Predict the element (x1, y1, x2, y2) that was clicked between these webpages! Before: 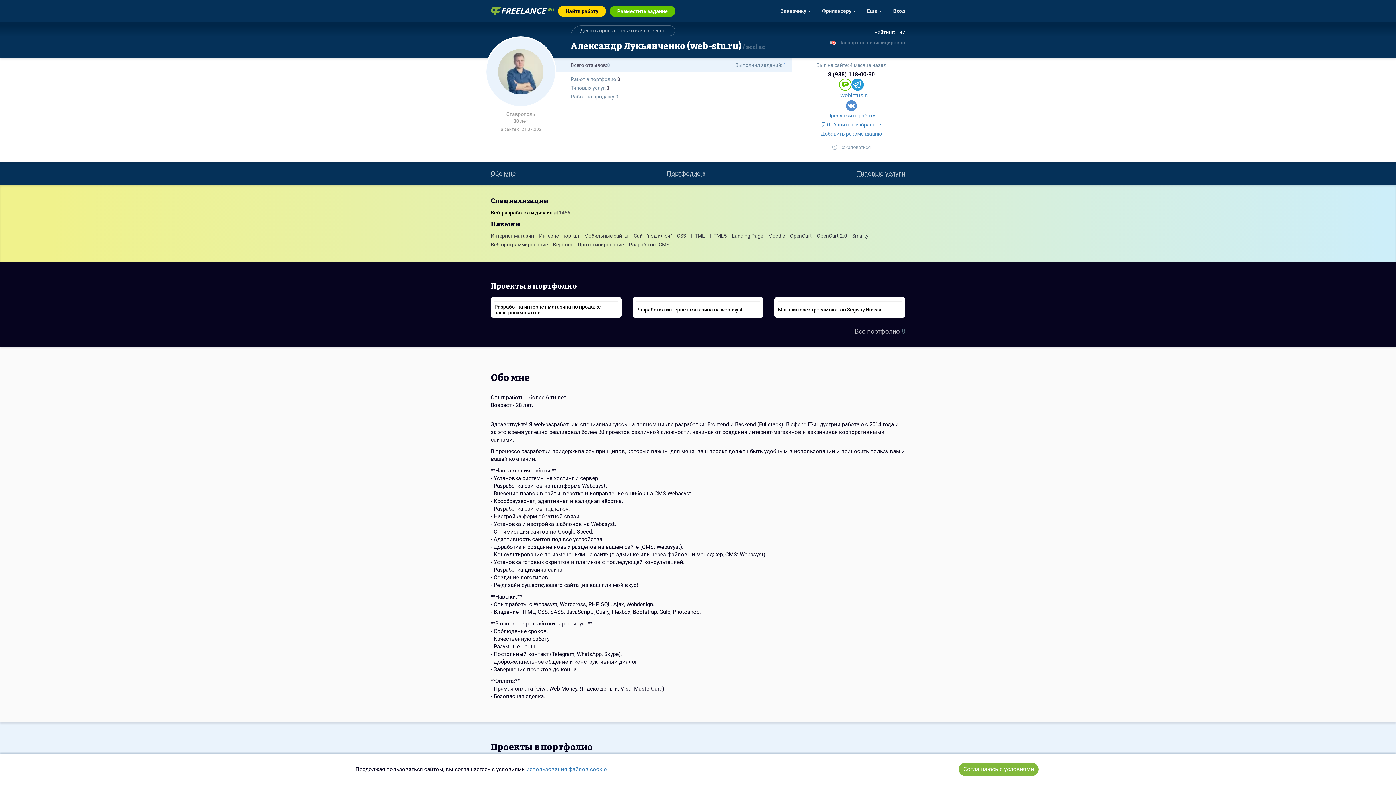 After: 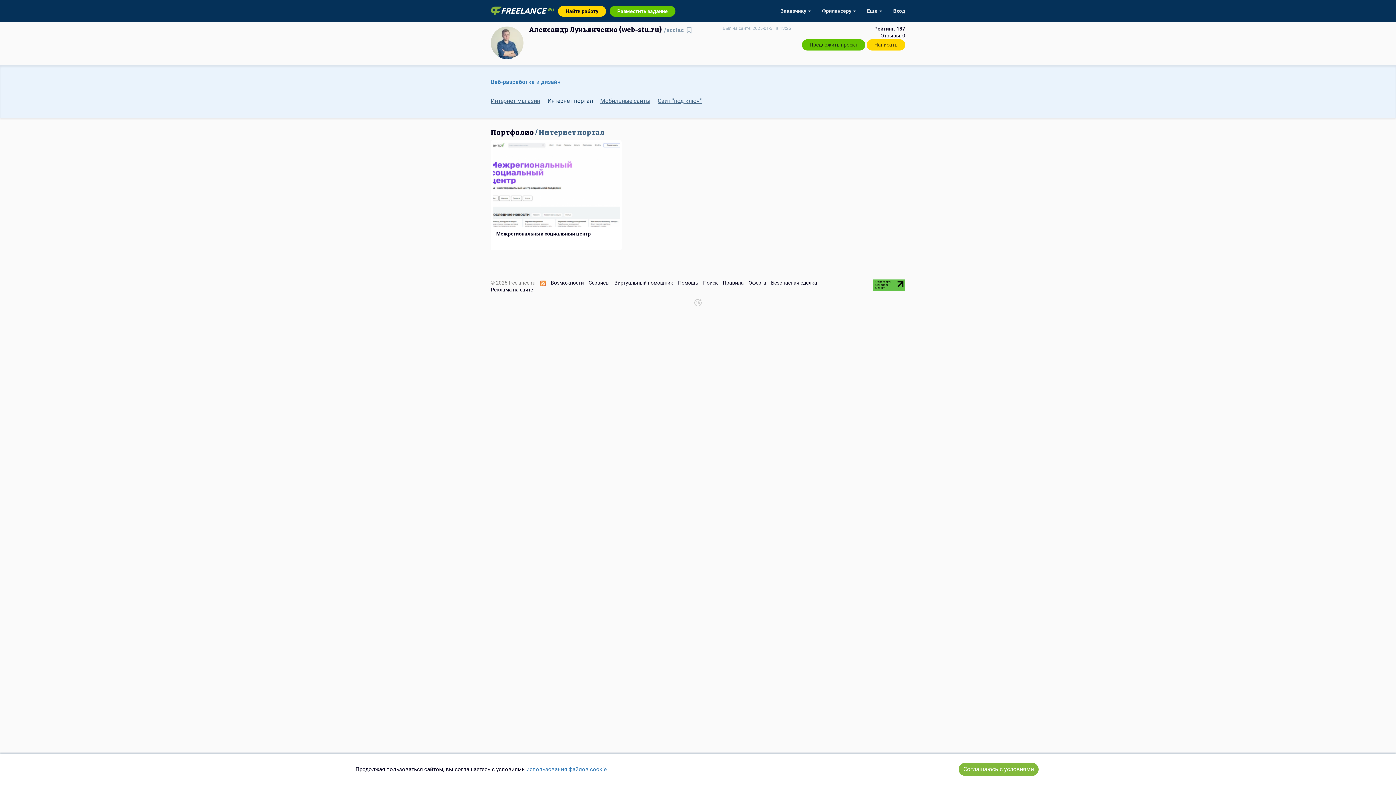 Action: bbox: (539, 233, 579, 238) label: Интернет портал